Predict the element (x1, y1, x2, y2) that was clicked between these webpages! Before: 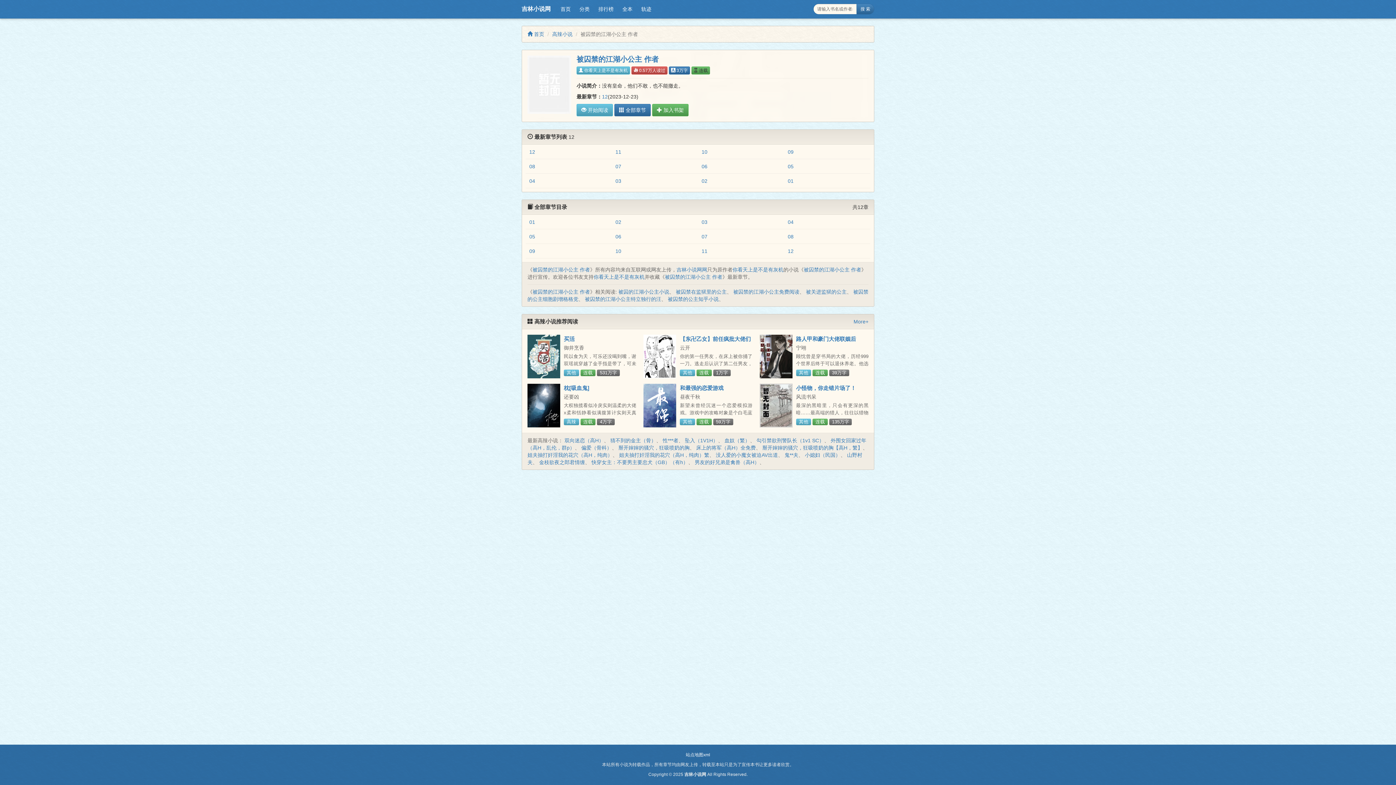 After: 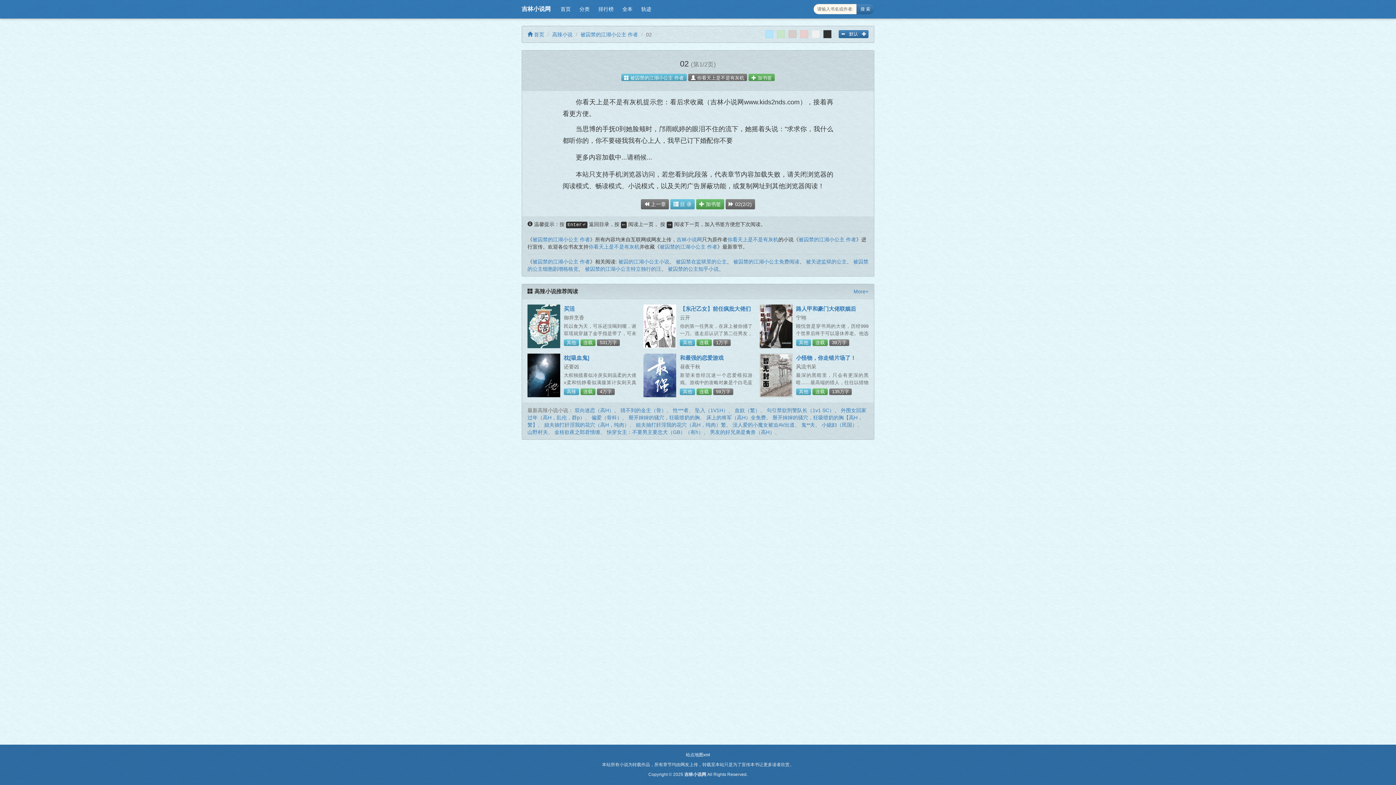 Action: bbox: (615, 219, 621, 225) label: 02